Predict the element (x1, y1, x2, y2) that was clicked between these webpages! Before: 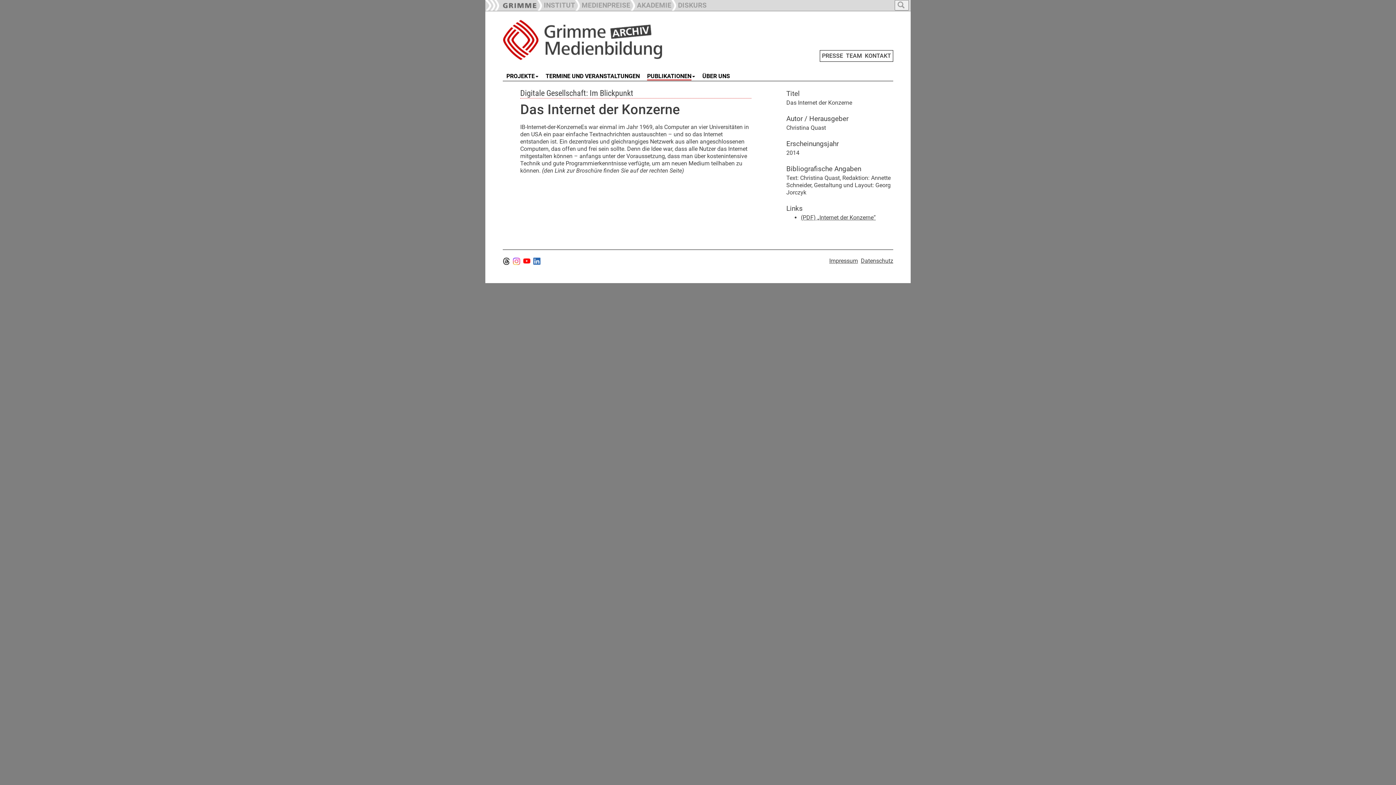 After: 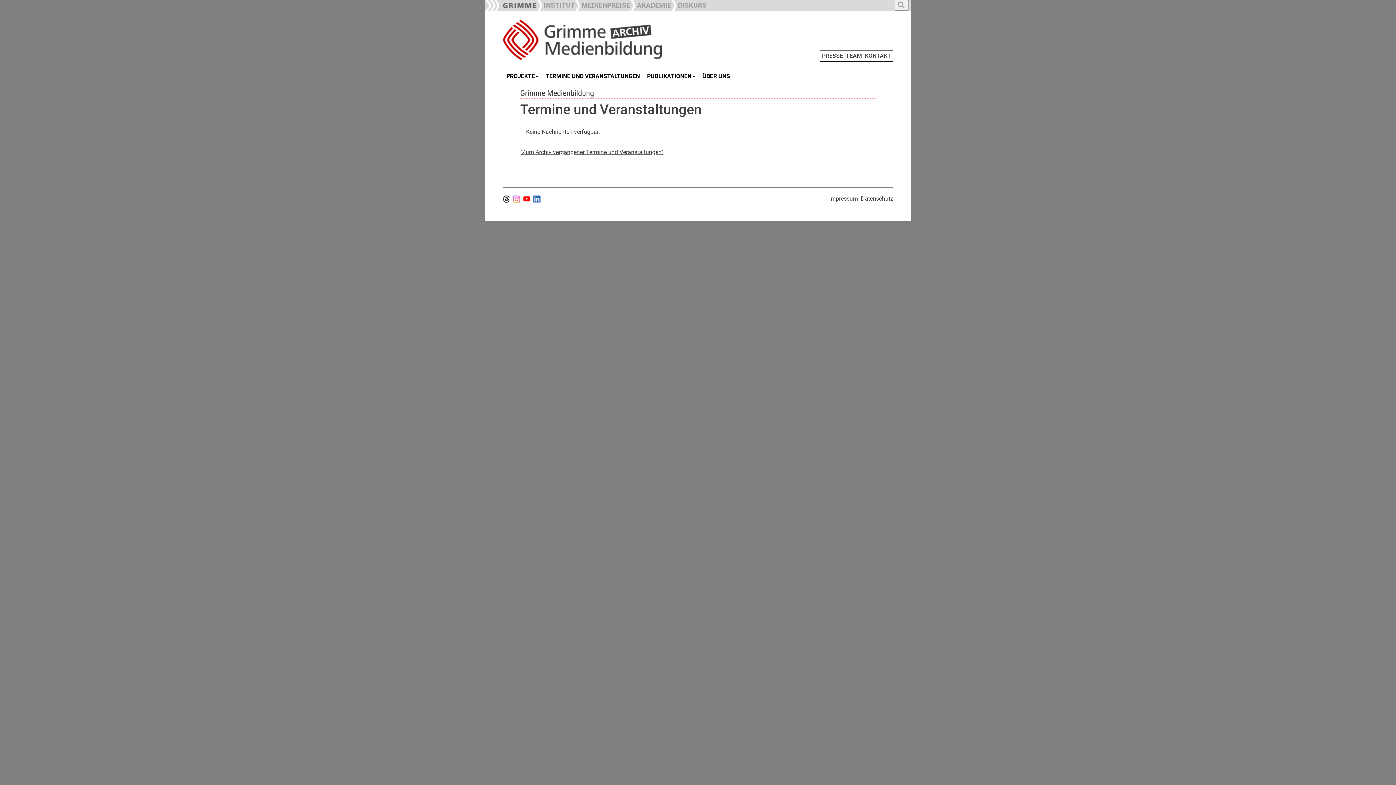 Action: bbox: (542, 72, 643, 80) label: TERMINE UND VERANSTALTUNGEN